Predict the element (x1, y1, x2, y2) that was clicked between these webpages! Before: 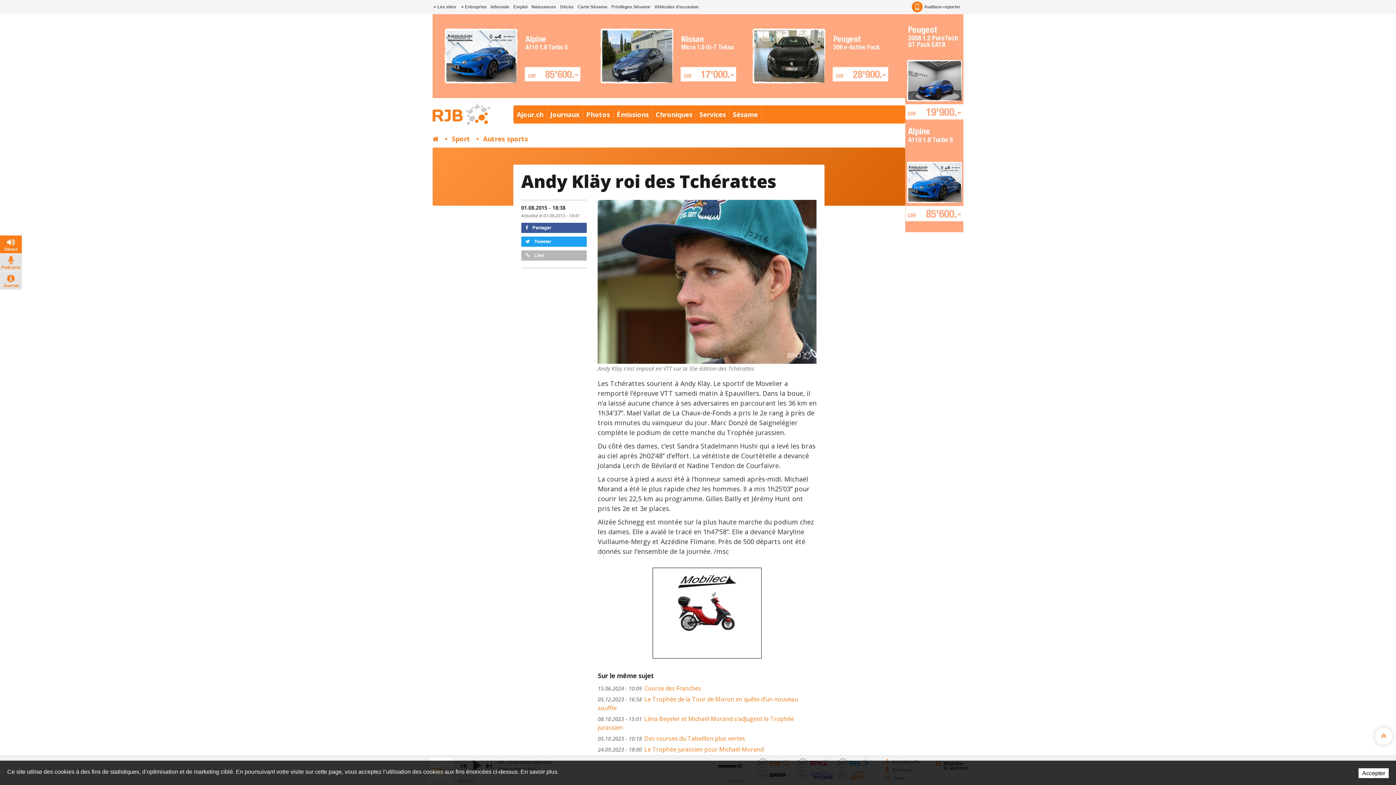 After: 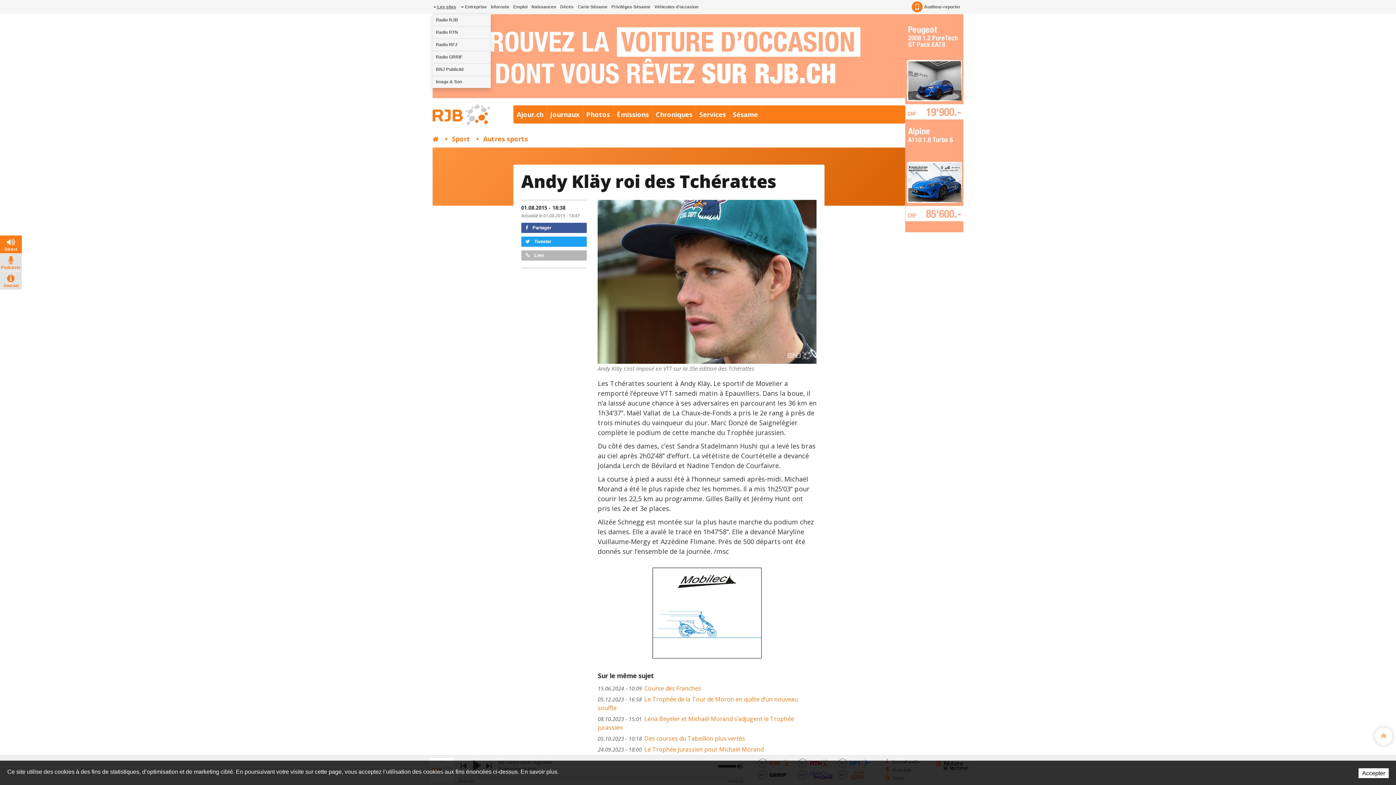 Action: label:  Les sites bbox: (432, 0, 457, 13)